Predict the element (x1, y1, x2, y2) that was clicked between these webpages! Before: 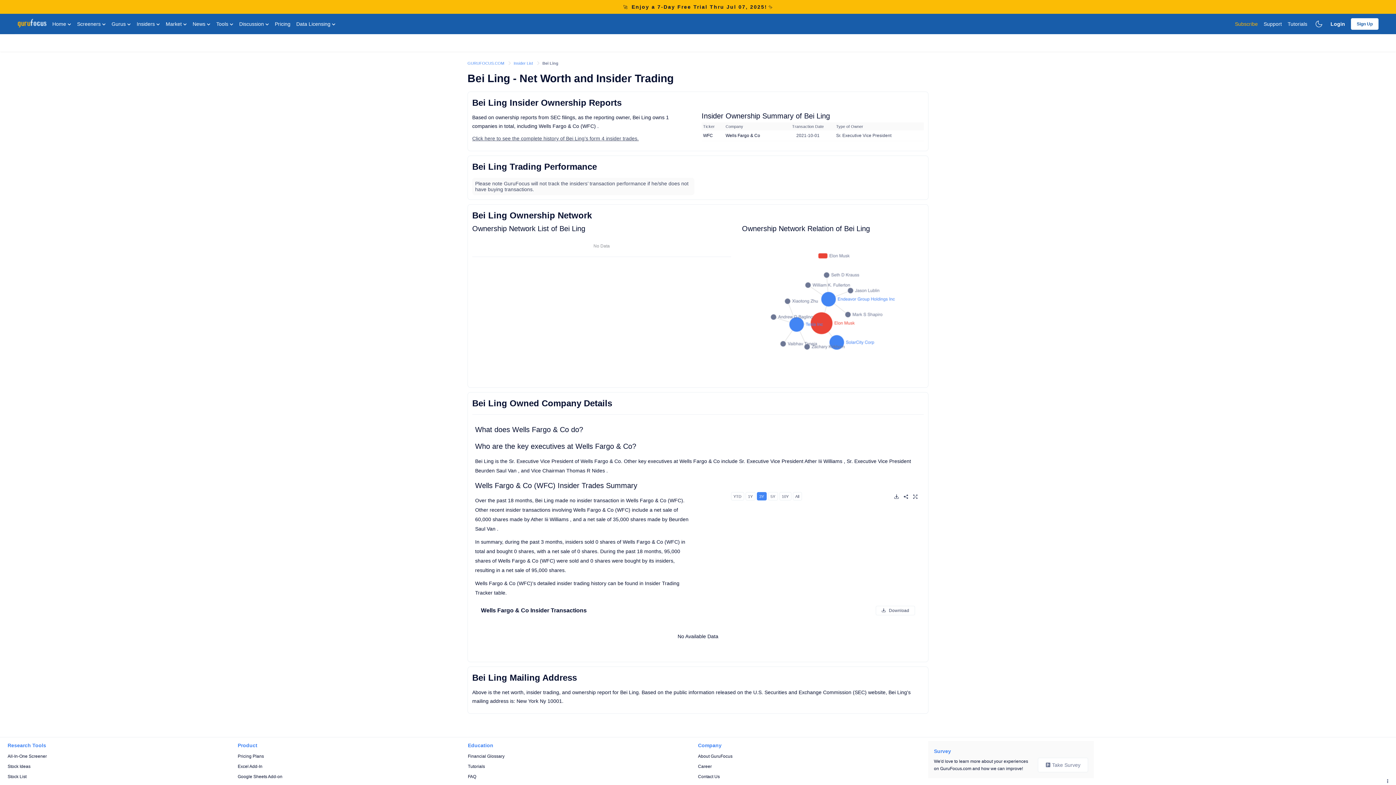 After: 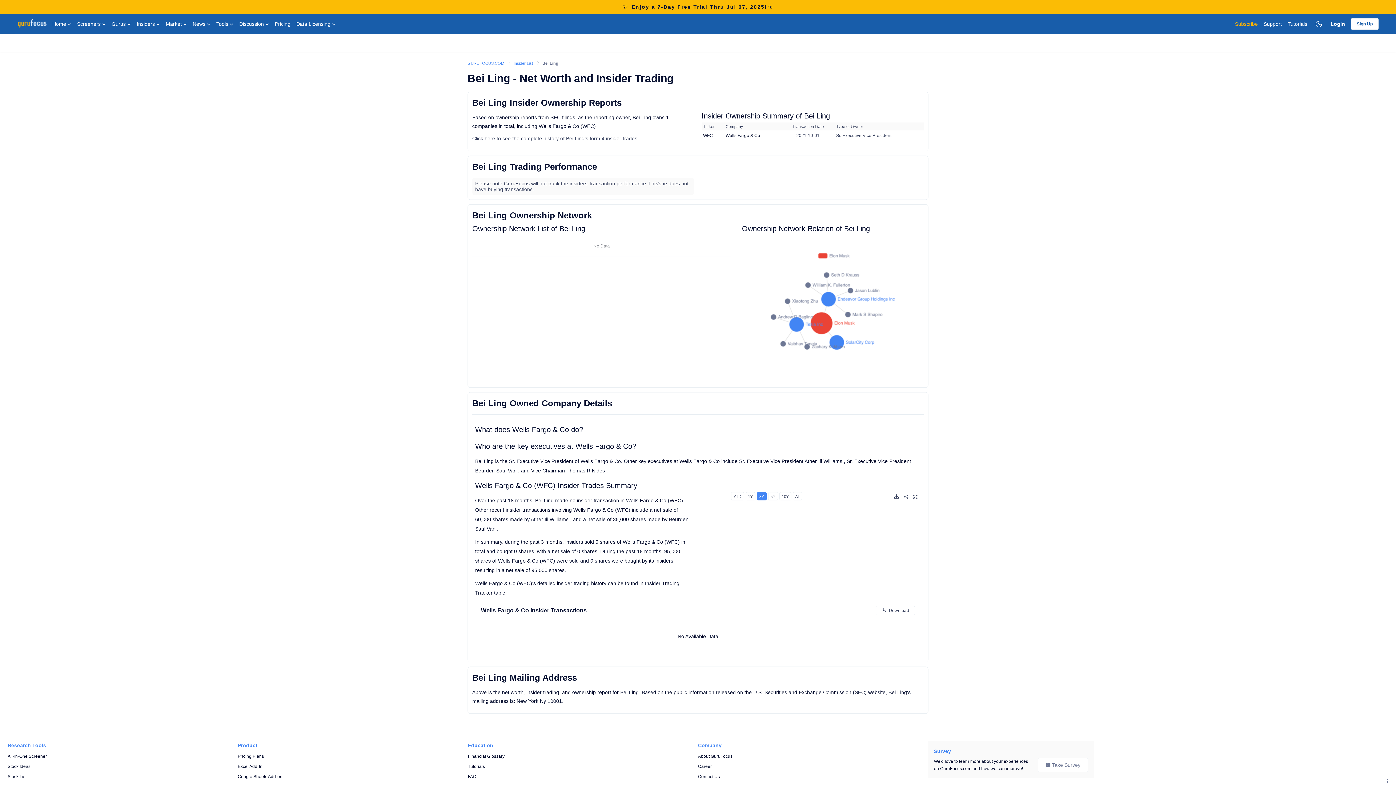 Action: bbox: (472, 135, 638, 141) label: Click here to see the complete history of Bei Ling’s form 4 insider trades.